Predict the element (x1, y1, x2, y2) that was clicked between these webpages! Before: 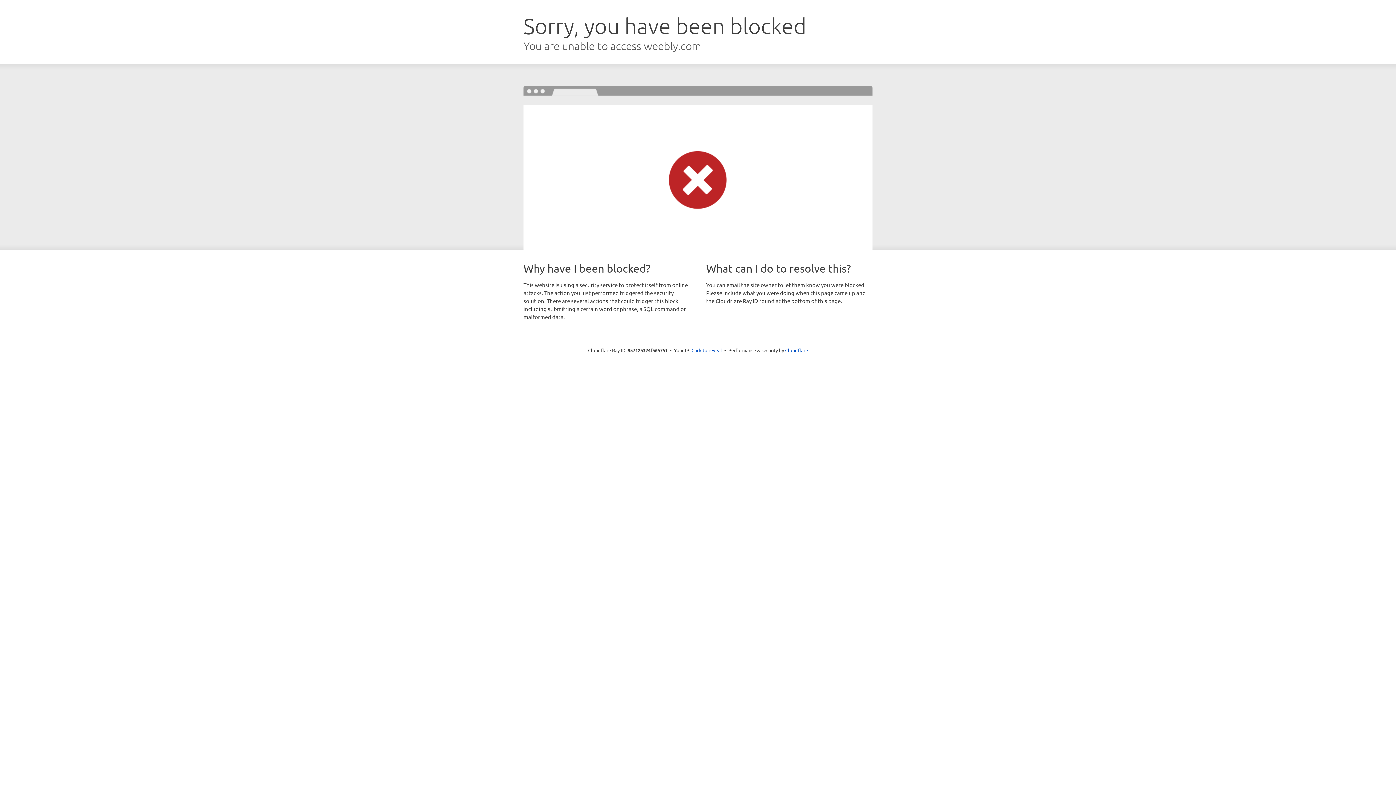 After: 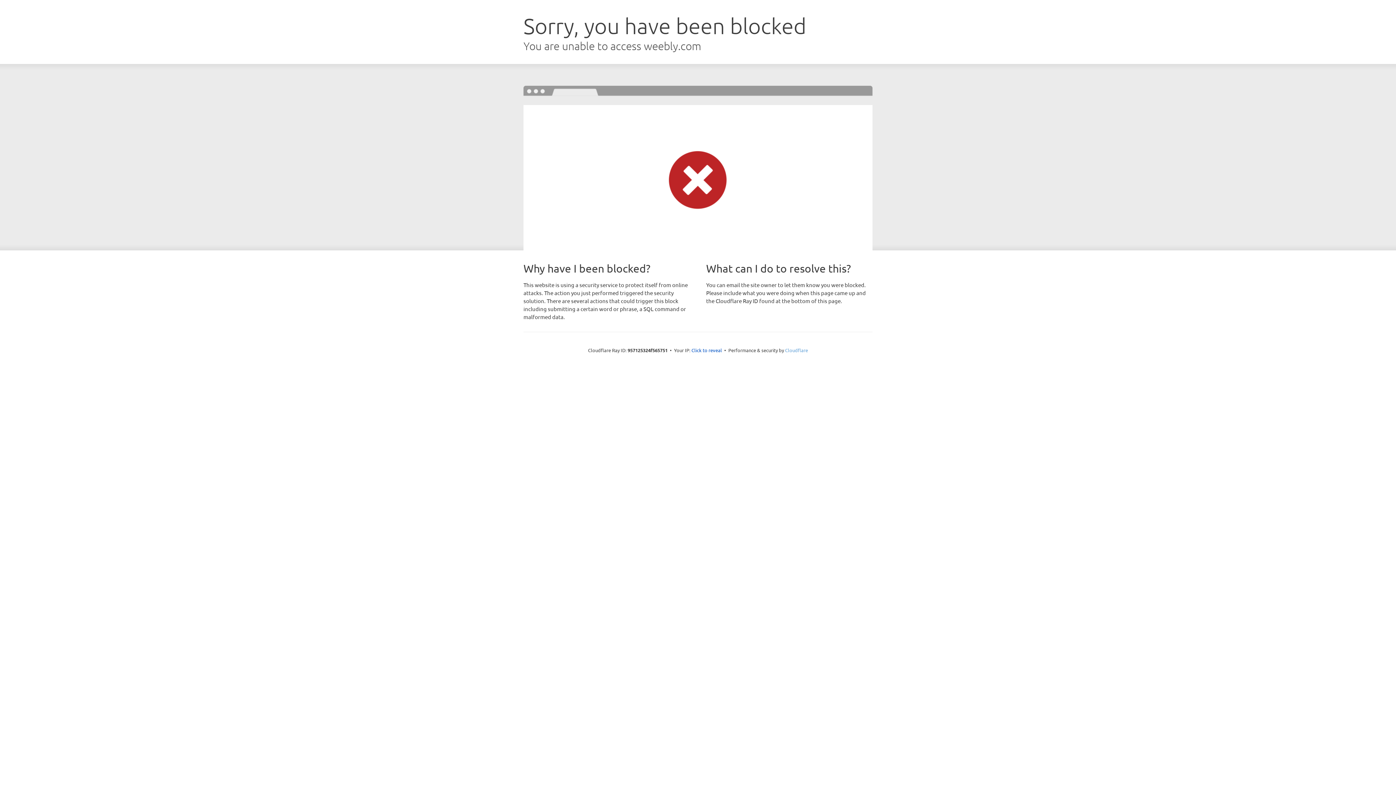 Action: label: Cloudflare bbox: (785, 347, 808, 353)